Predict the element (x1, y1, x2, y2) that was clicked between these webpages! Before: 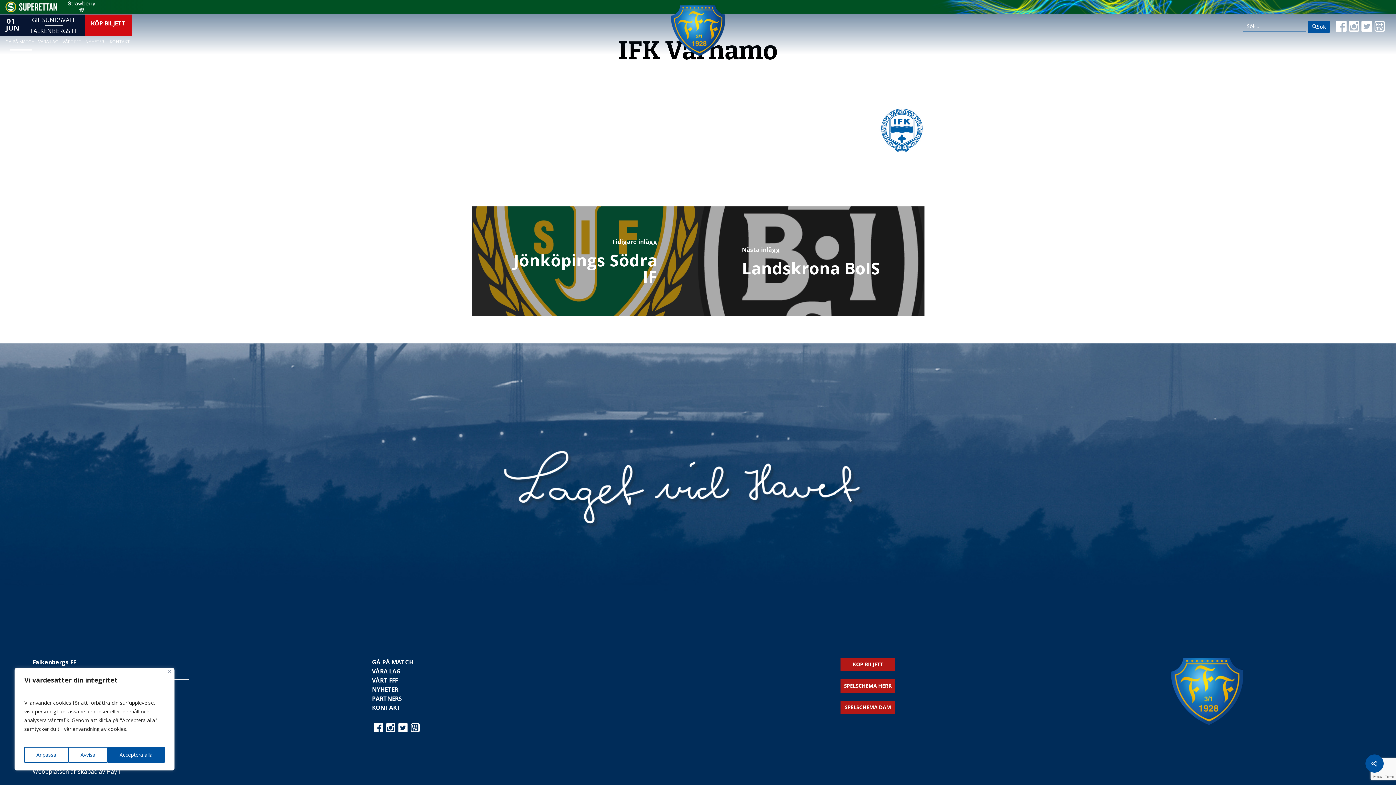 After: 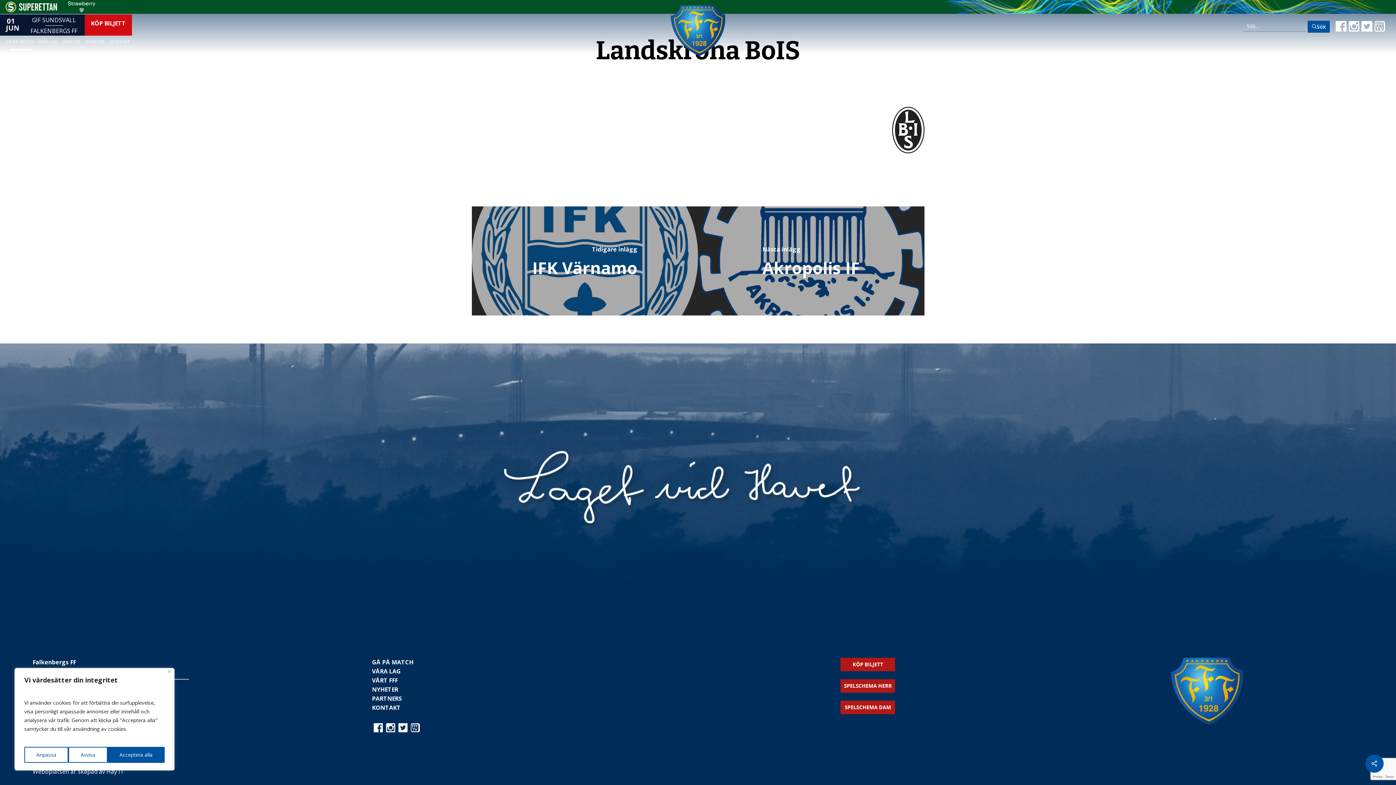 Action: bbox: (698, 206, 924, 316) label: Landskrona BoIS